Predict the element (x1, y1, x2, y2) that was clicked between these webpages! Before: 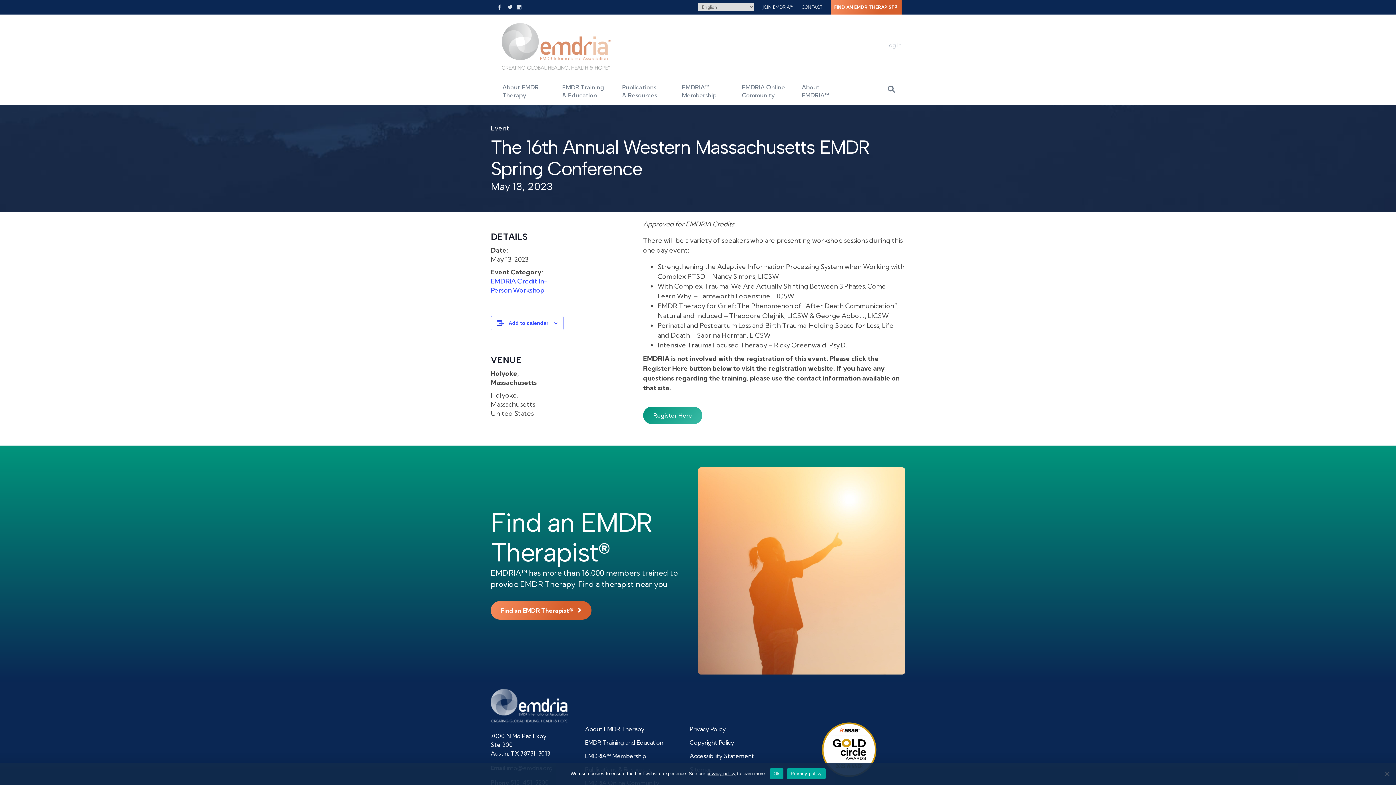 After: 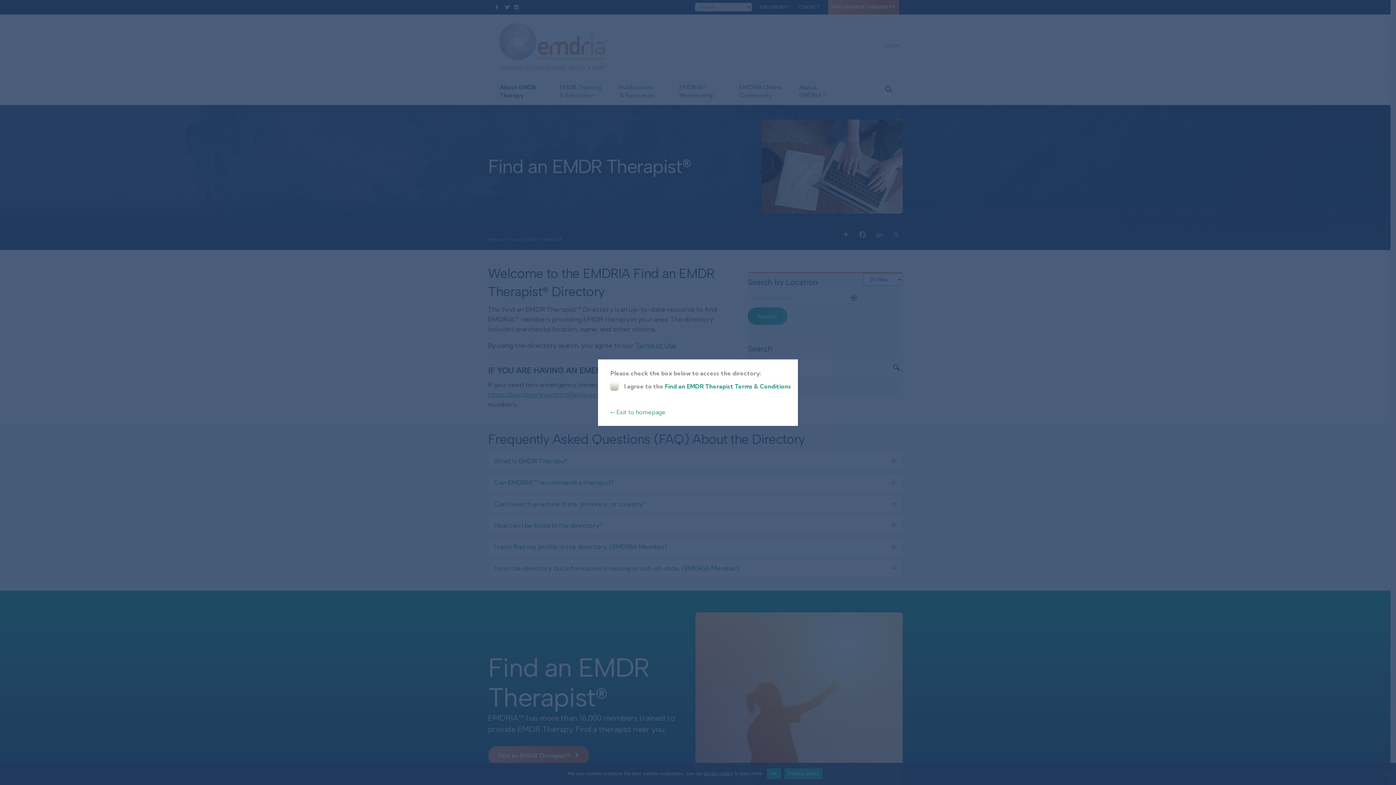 Action: bbox: (830, 0, 901, 14) label: FIND AN EMDR THERAPIST®